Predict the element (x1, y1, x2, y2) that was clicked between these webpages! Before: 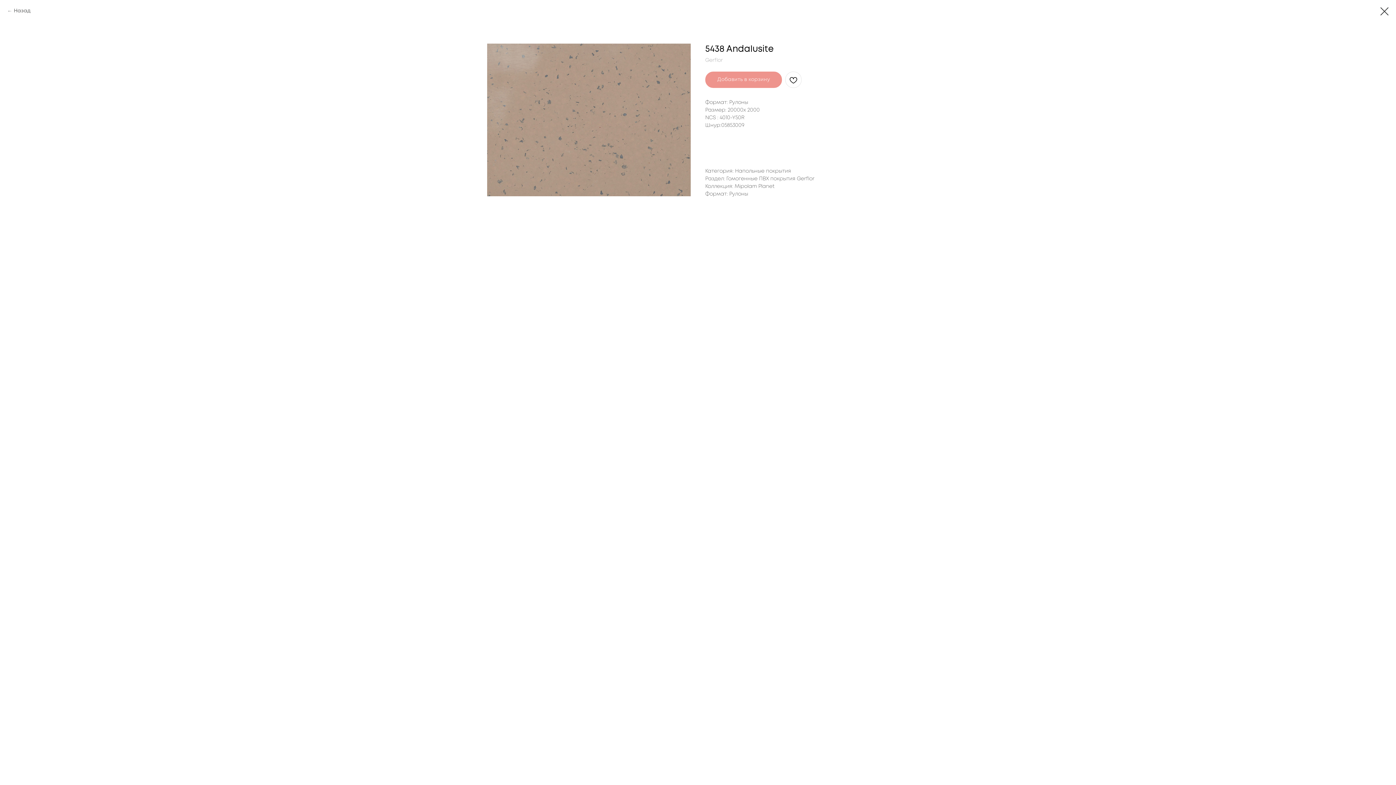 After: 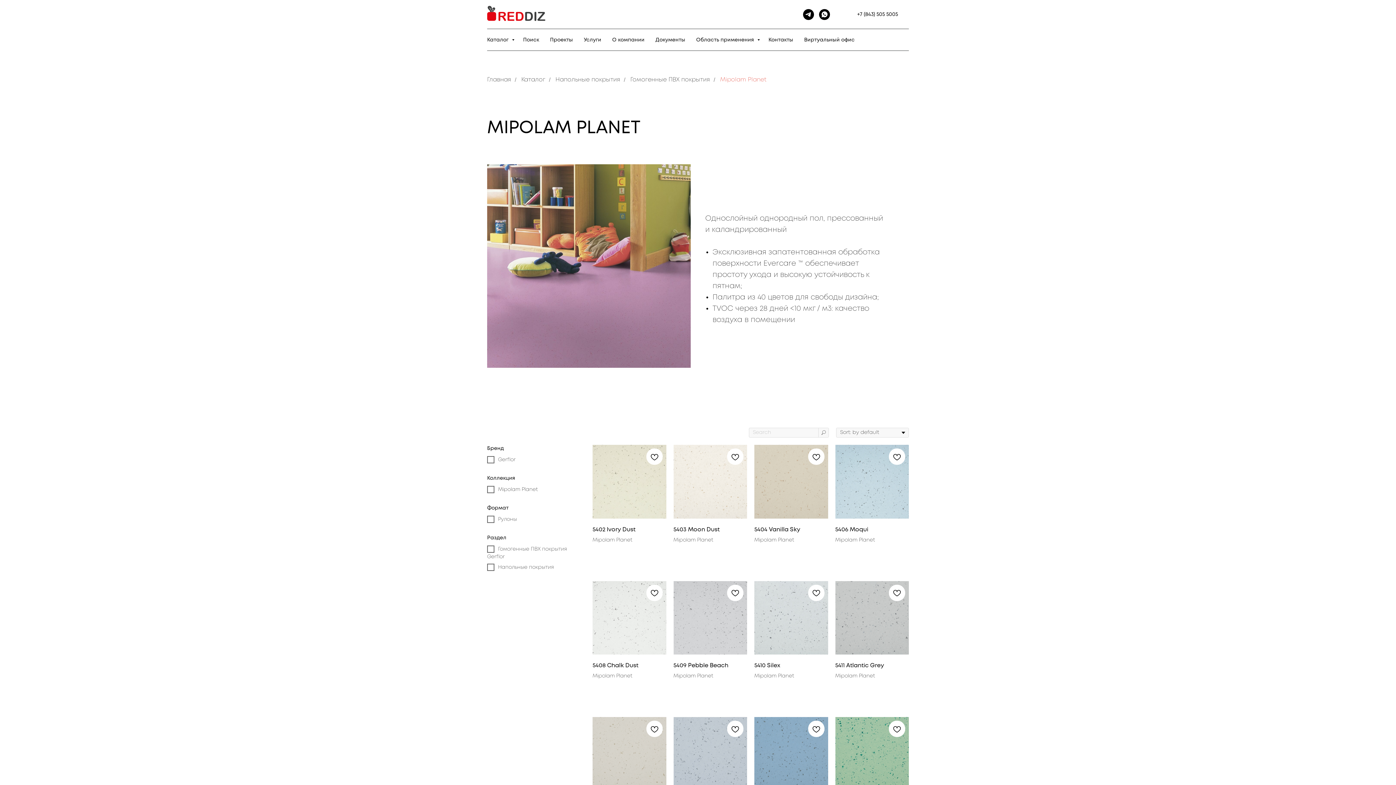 Action: bbox: (1380, 7, 1389, 15)